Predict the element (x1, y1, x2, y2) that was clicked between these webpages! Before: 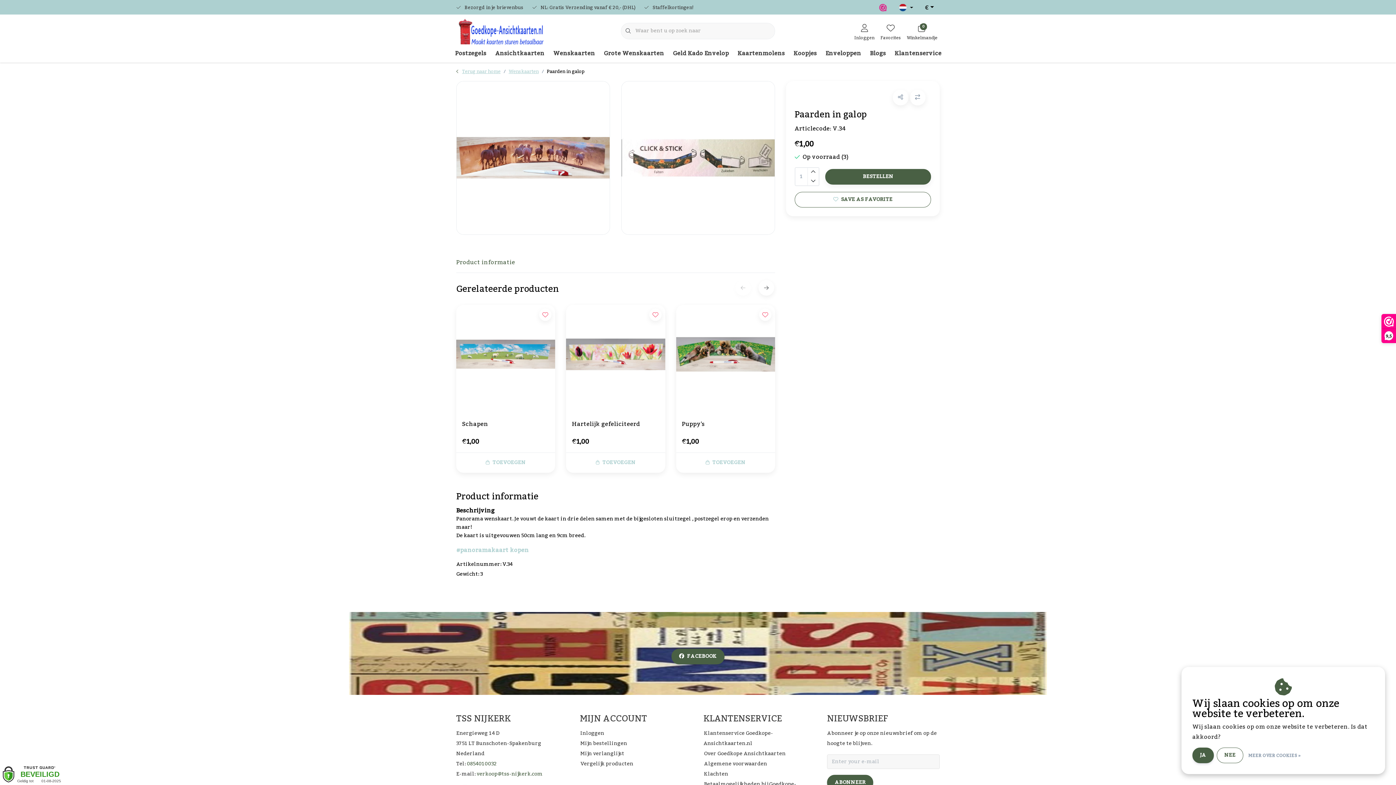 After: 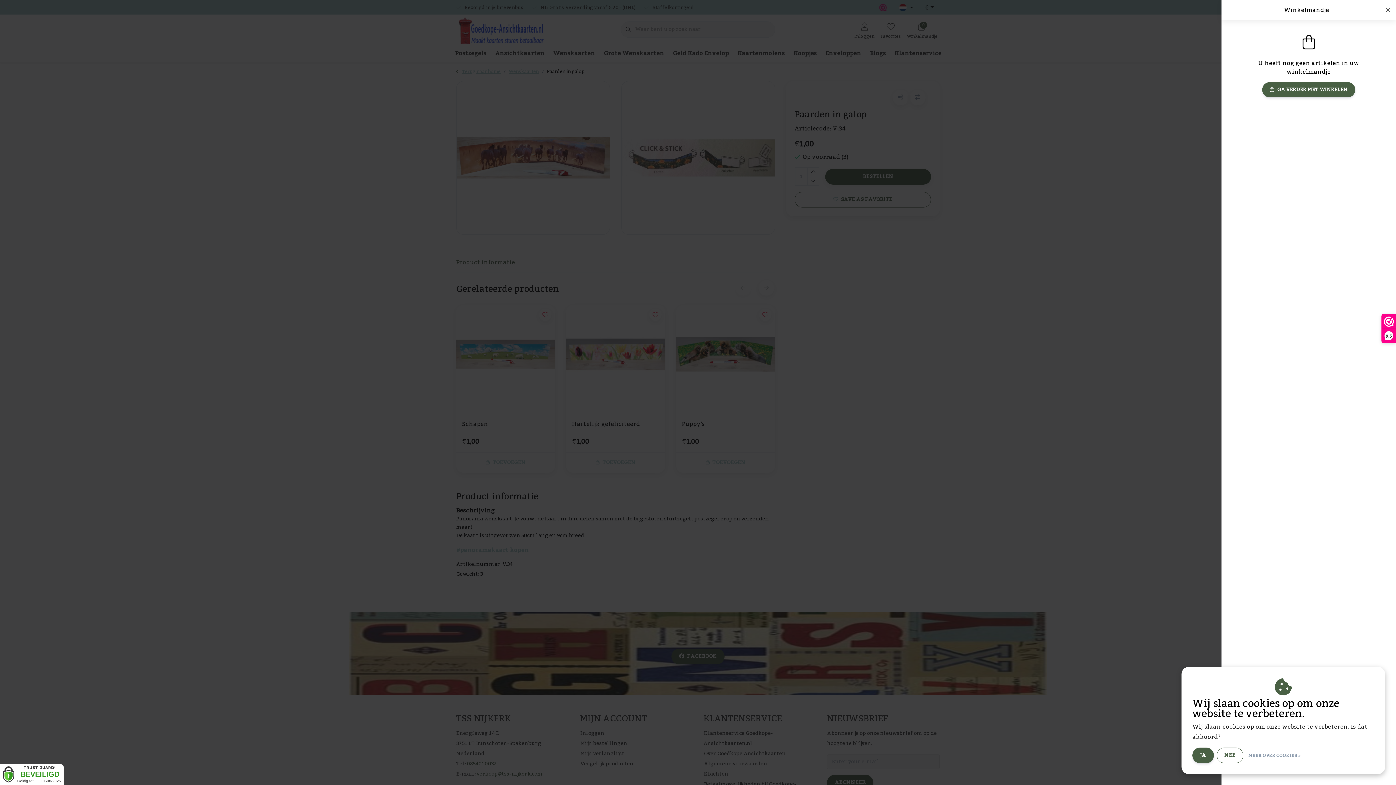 Action: label: 0
Winkelmandje bbox: (903, 15, 939, 45)